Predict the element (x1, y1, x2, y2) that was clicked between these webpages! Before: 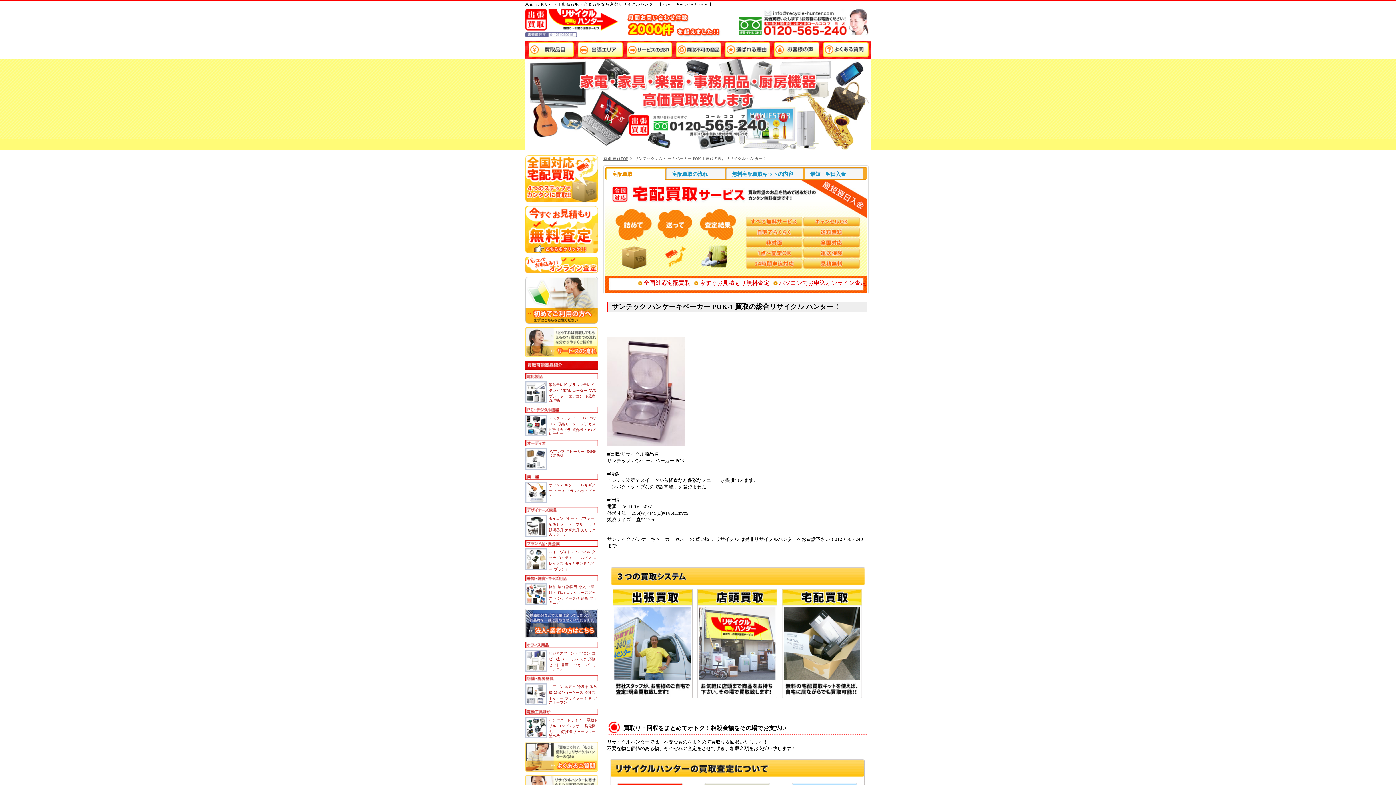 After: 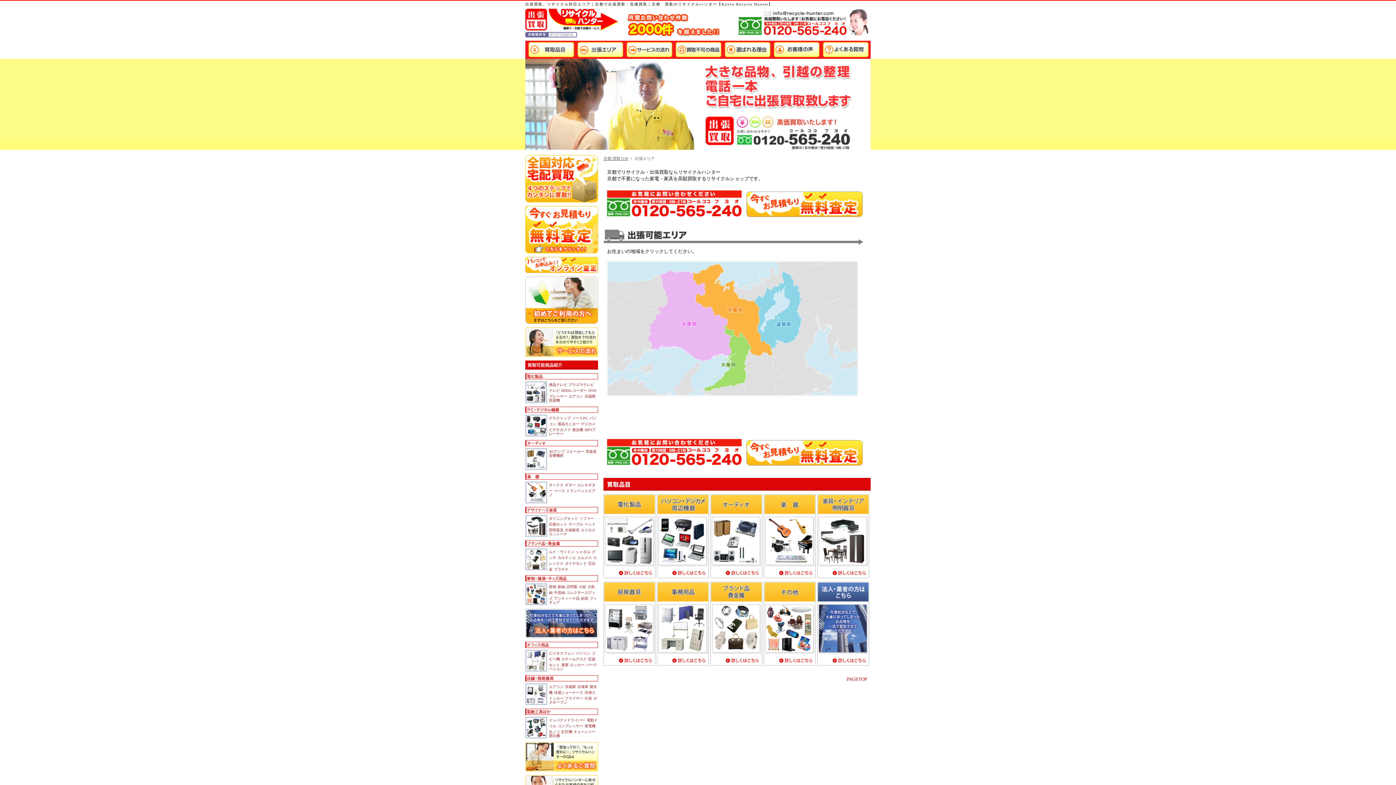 Action: bbox: (577, 50, 623, 57)